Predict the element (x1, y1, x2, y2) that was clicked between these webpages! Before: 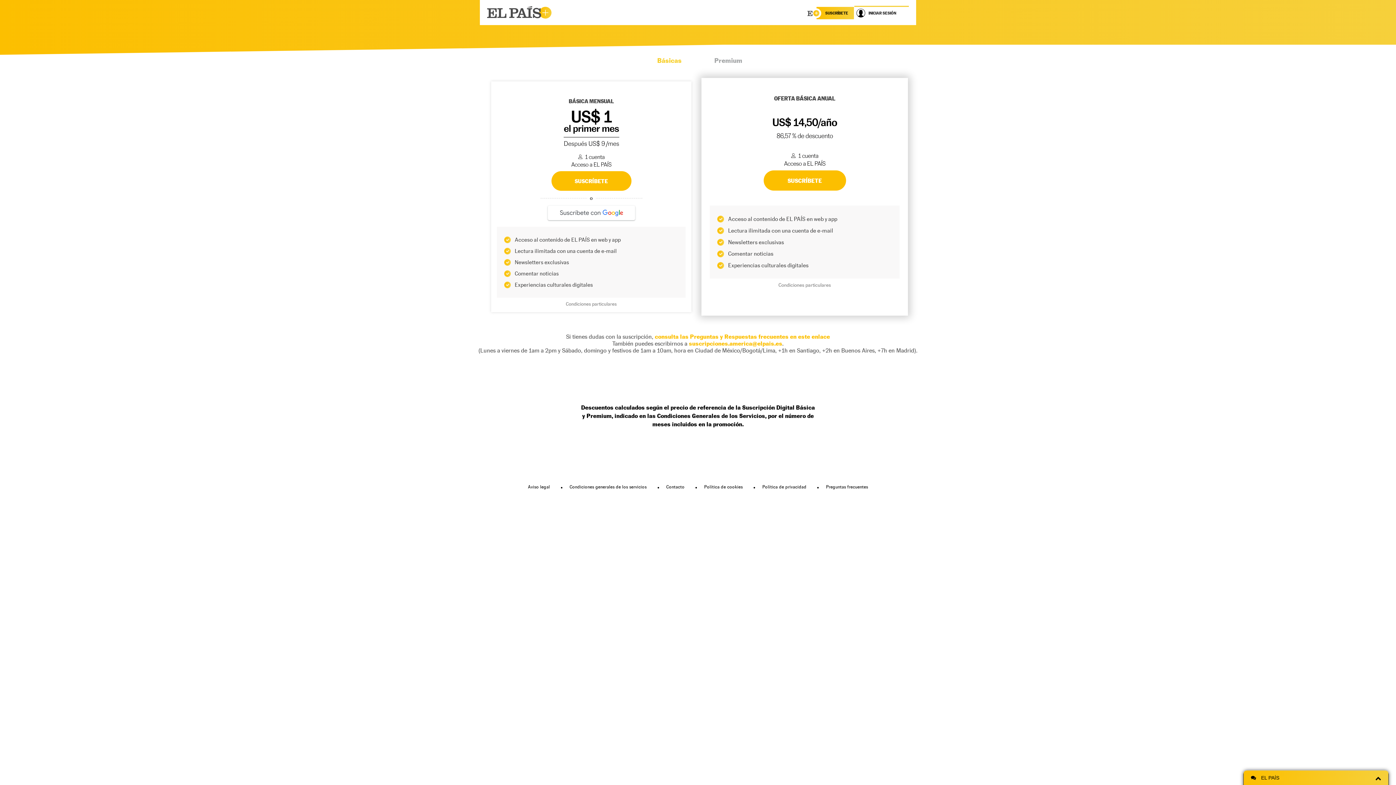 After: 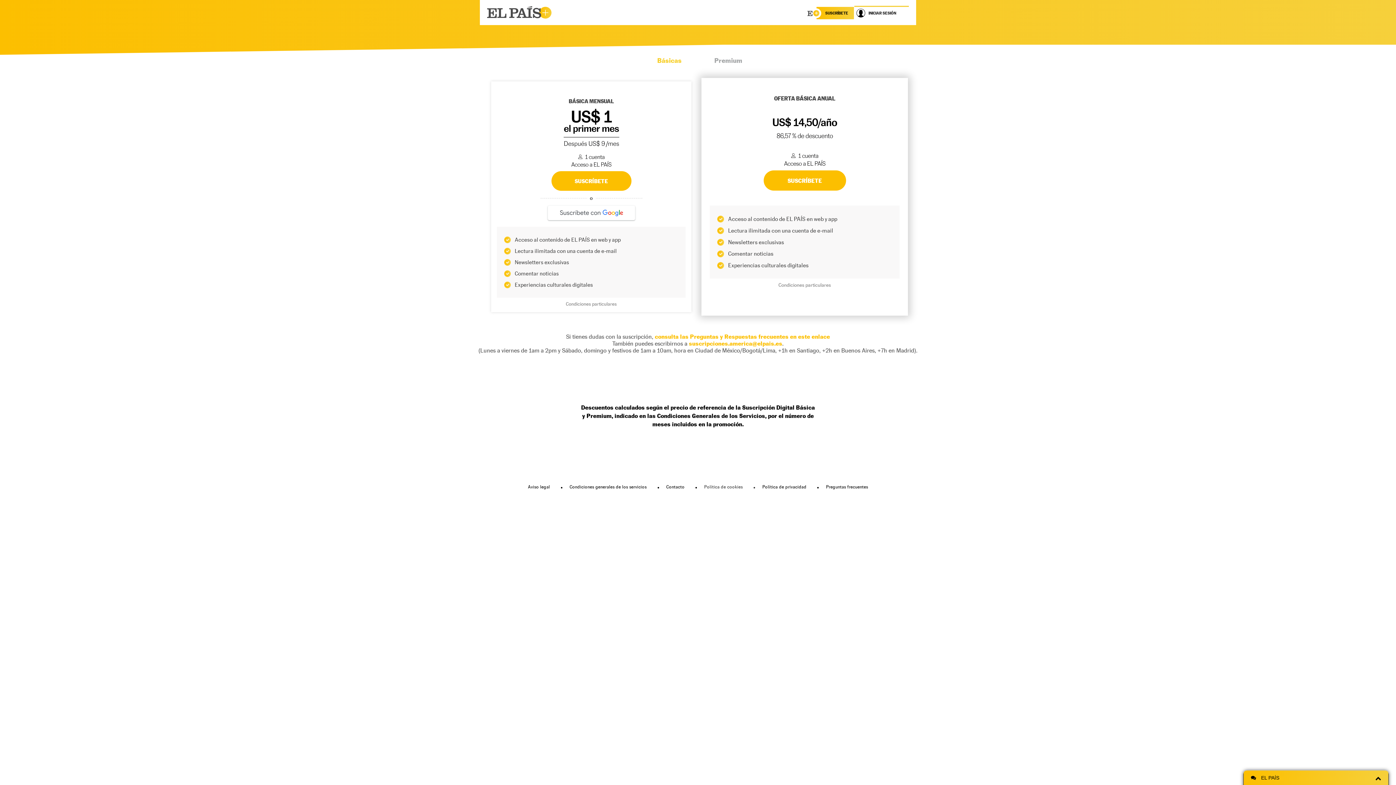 Action: bbox: (704, 484, 755, 489) label: Política de cookies